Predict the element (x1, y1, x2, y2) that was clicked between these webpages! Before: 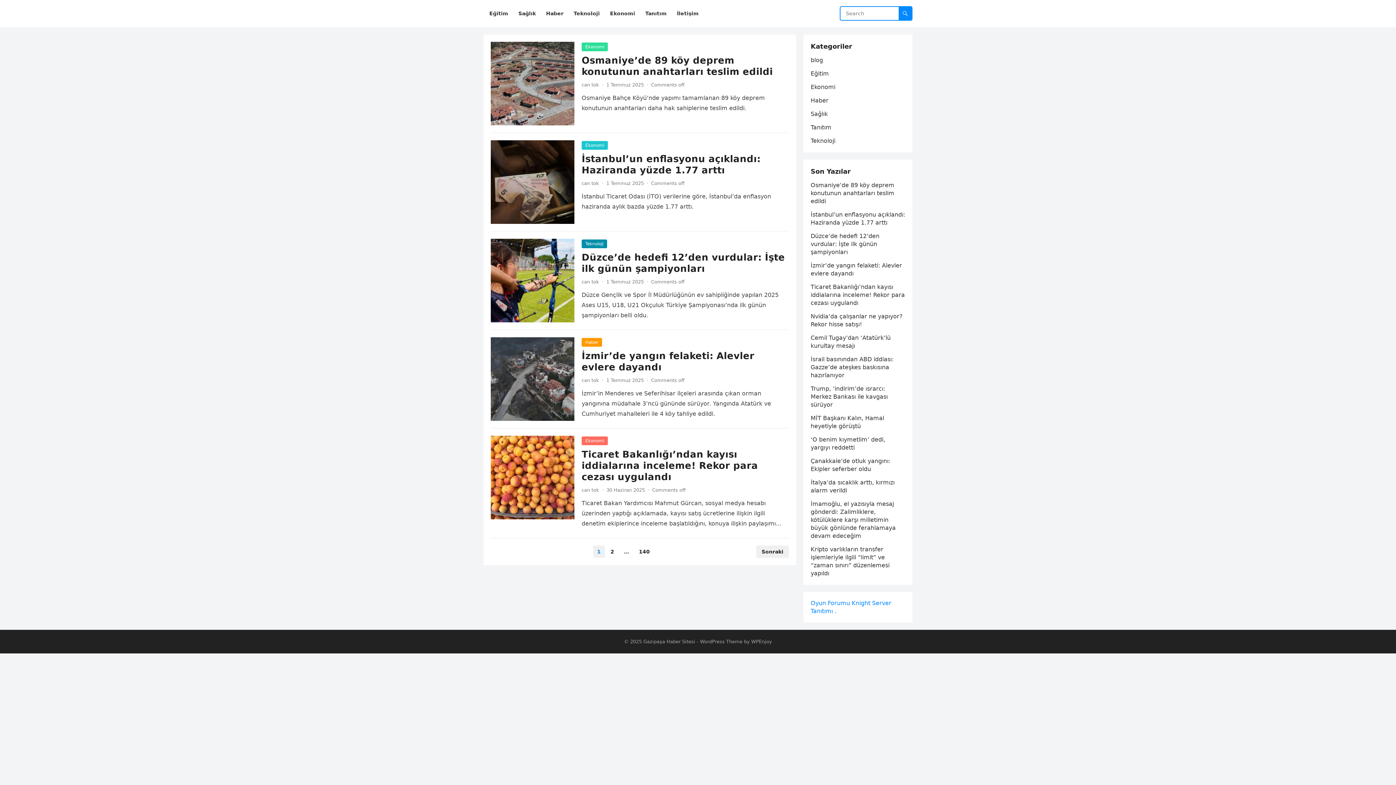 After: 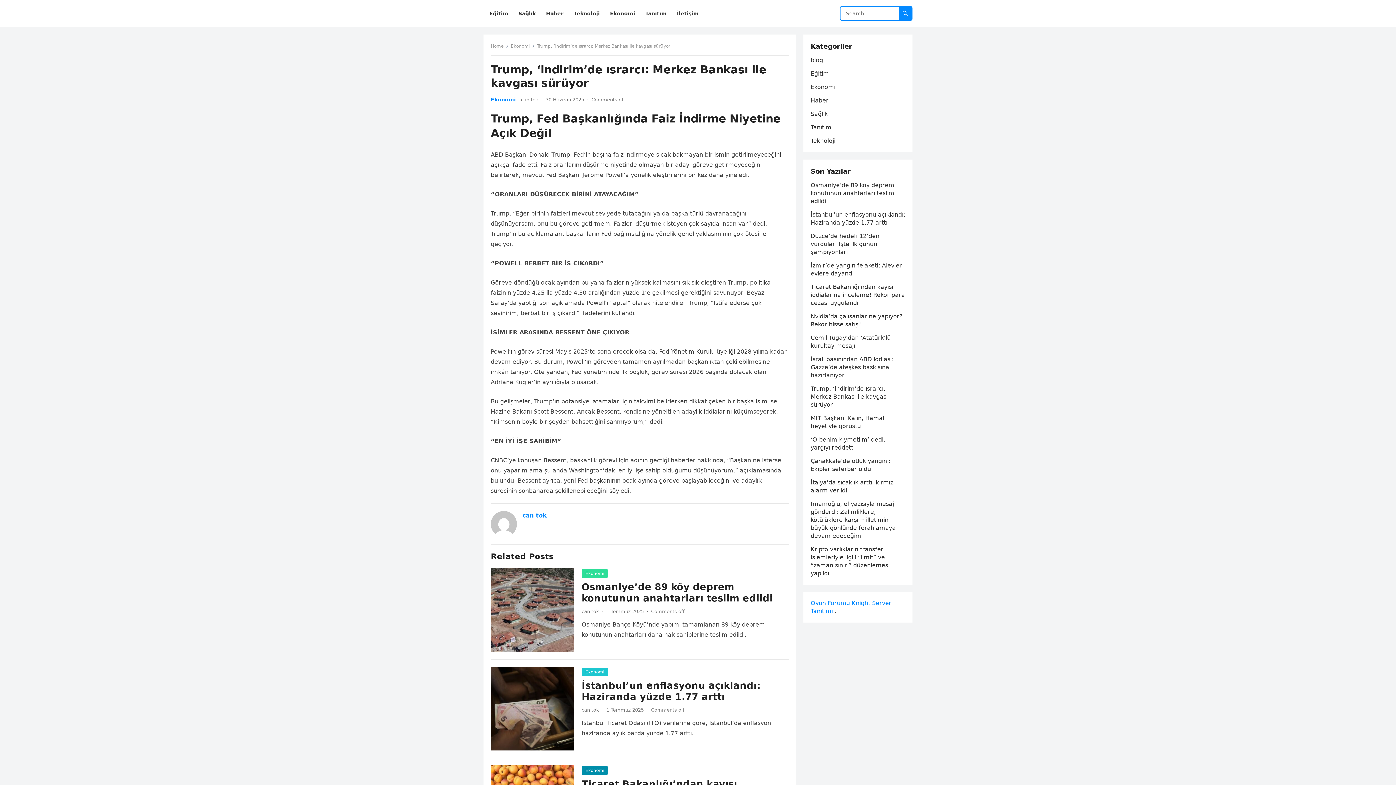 Action: label: Trump, ‘indirim’de ısrarcı: Merkez Bankası ile kavgası sürüyor bbox: (810, 385, 888, 408)